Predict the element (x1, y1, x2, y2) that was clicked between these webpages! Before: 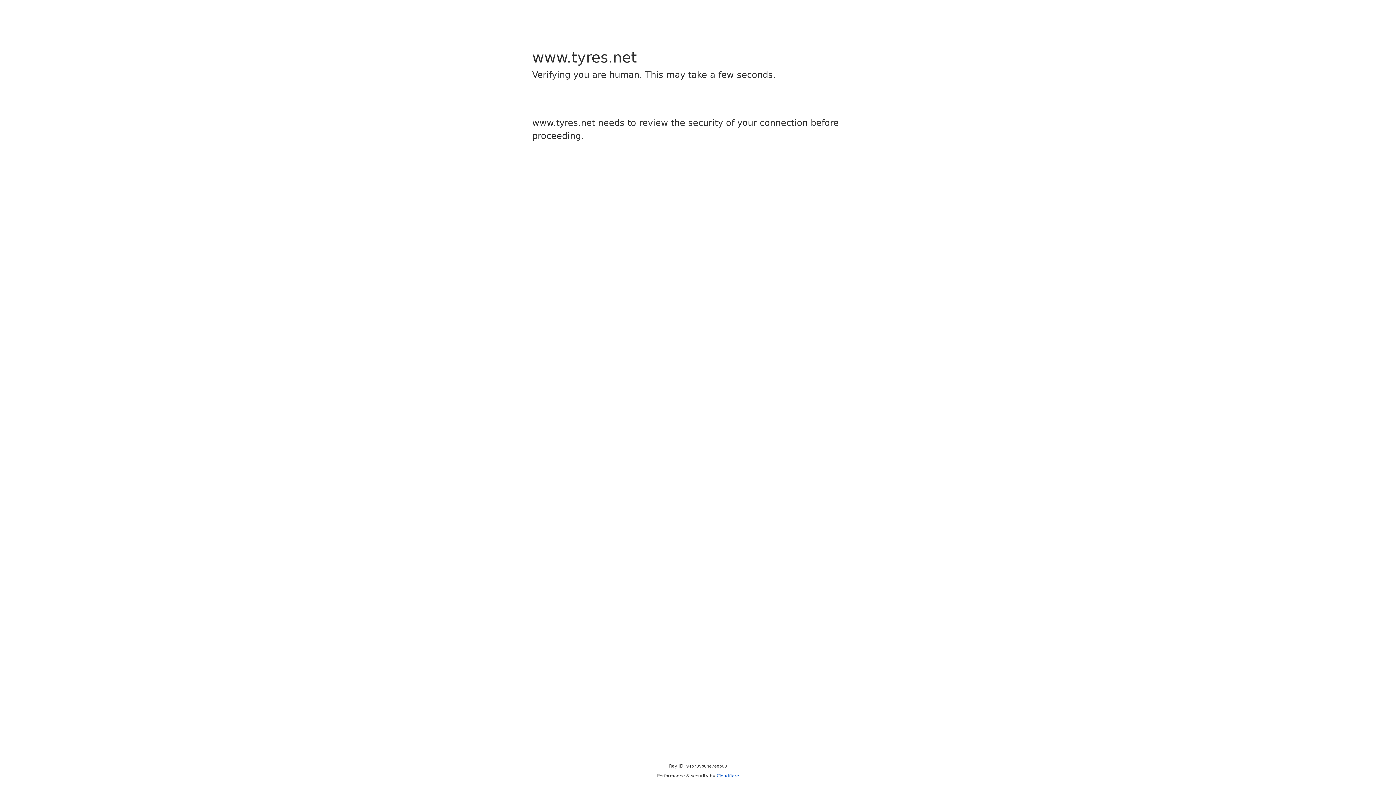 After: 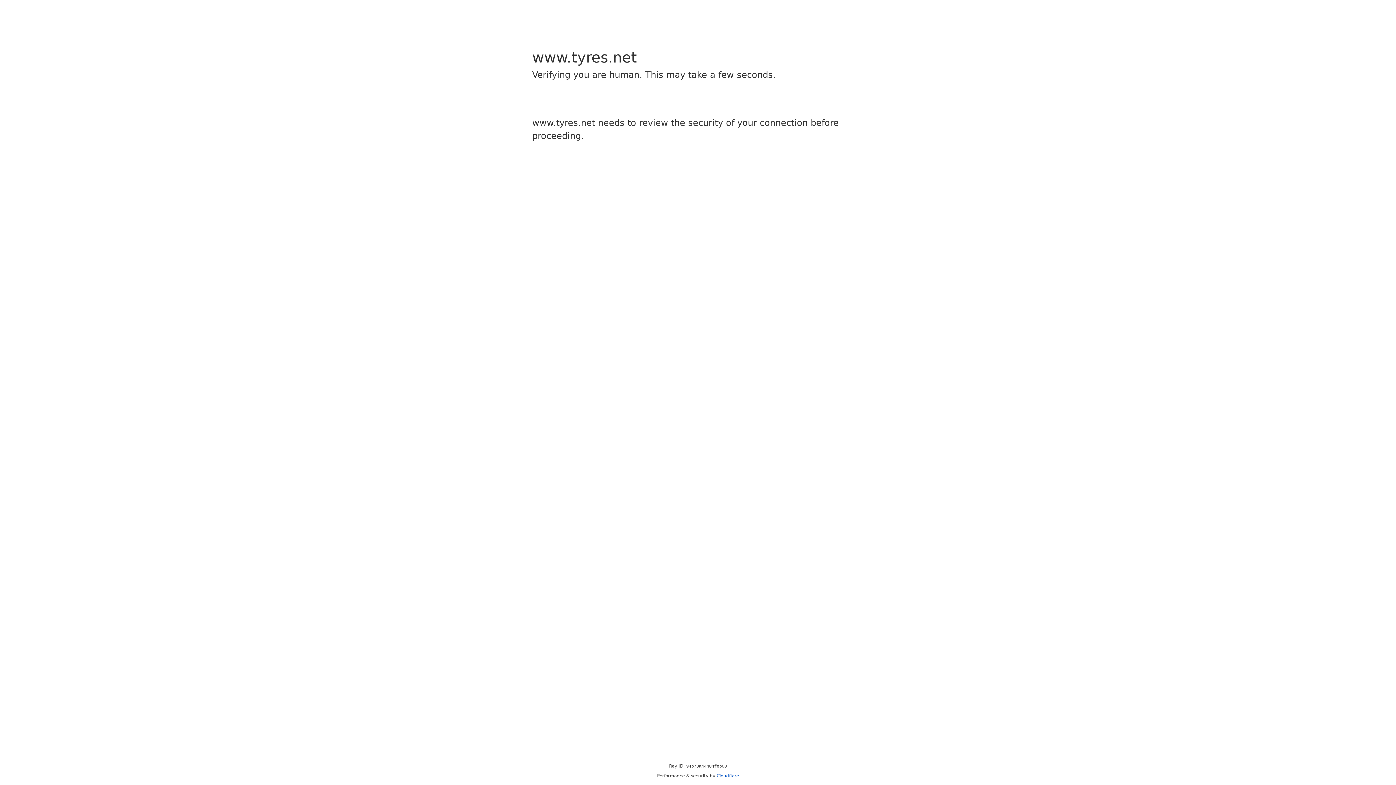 Action: label: Cloudflare bbox: (716, 773, 739, 778)